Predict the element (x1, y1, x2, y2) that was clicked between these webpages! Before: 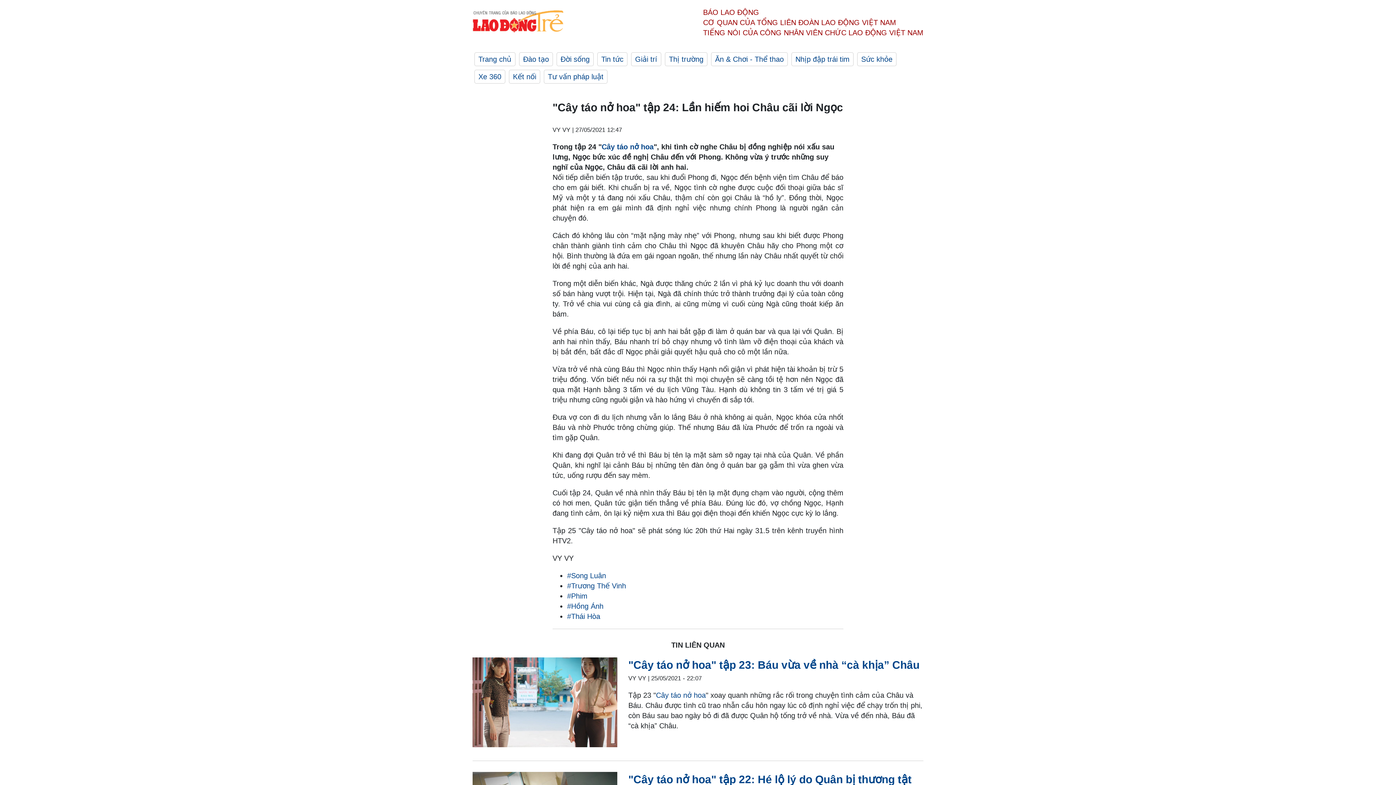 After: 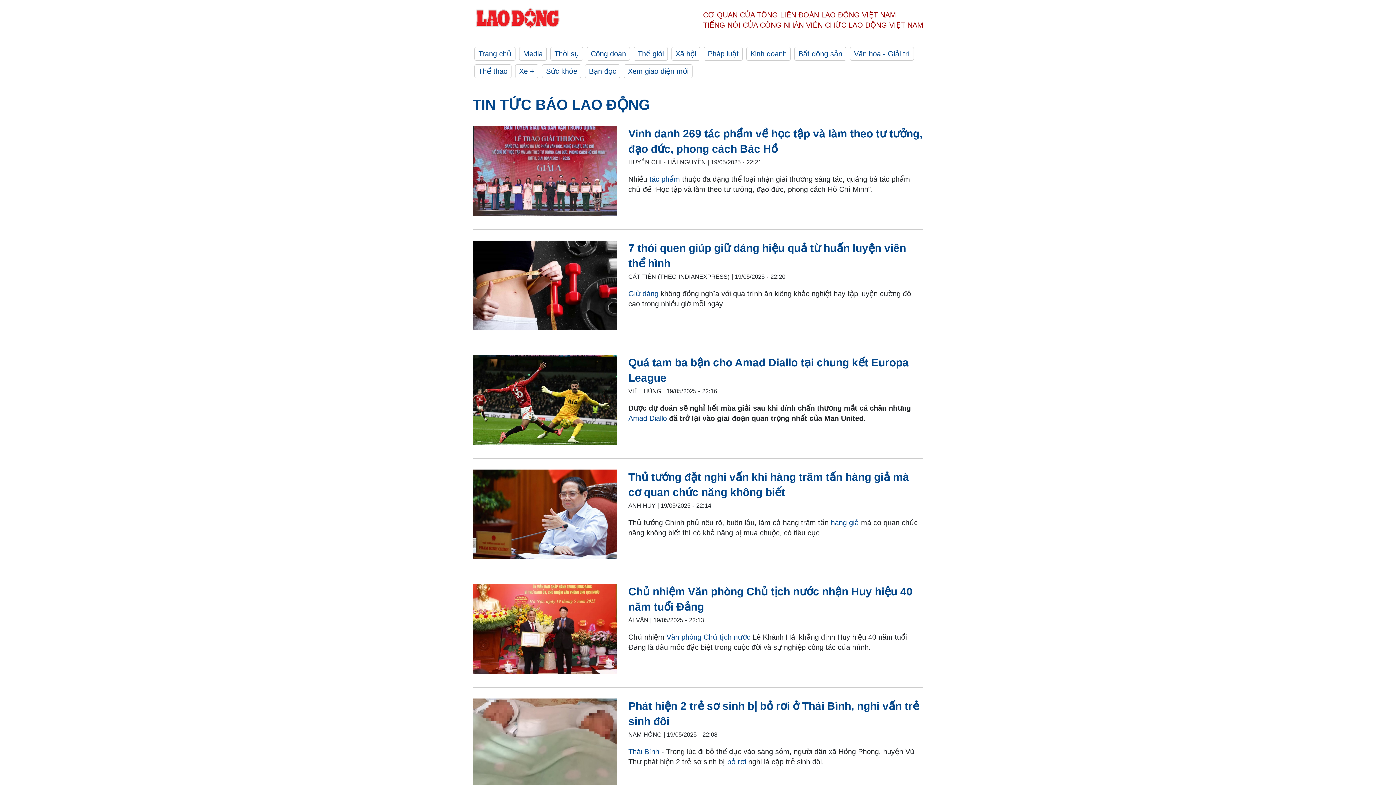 Action: label: Ăn & Chơi - Thể thao bbox: (711, 52, 788, 66)